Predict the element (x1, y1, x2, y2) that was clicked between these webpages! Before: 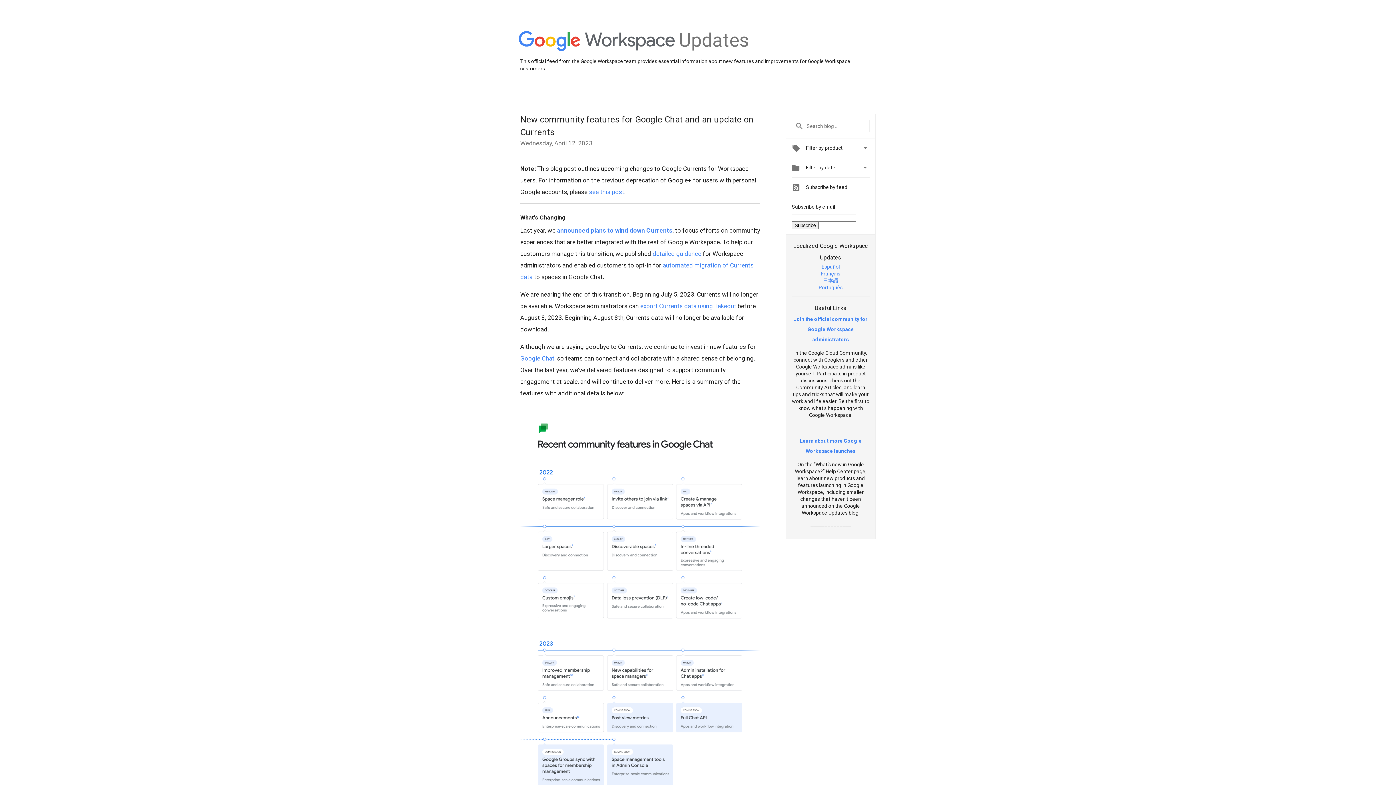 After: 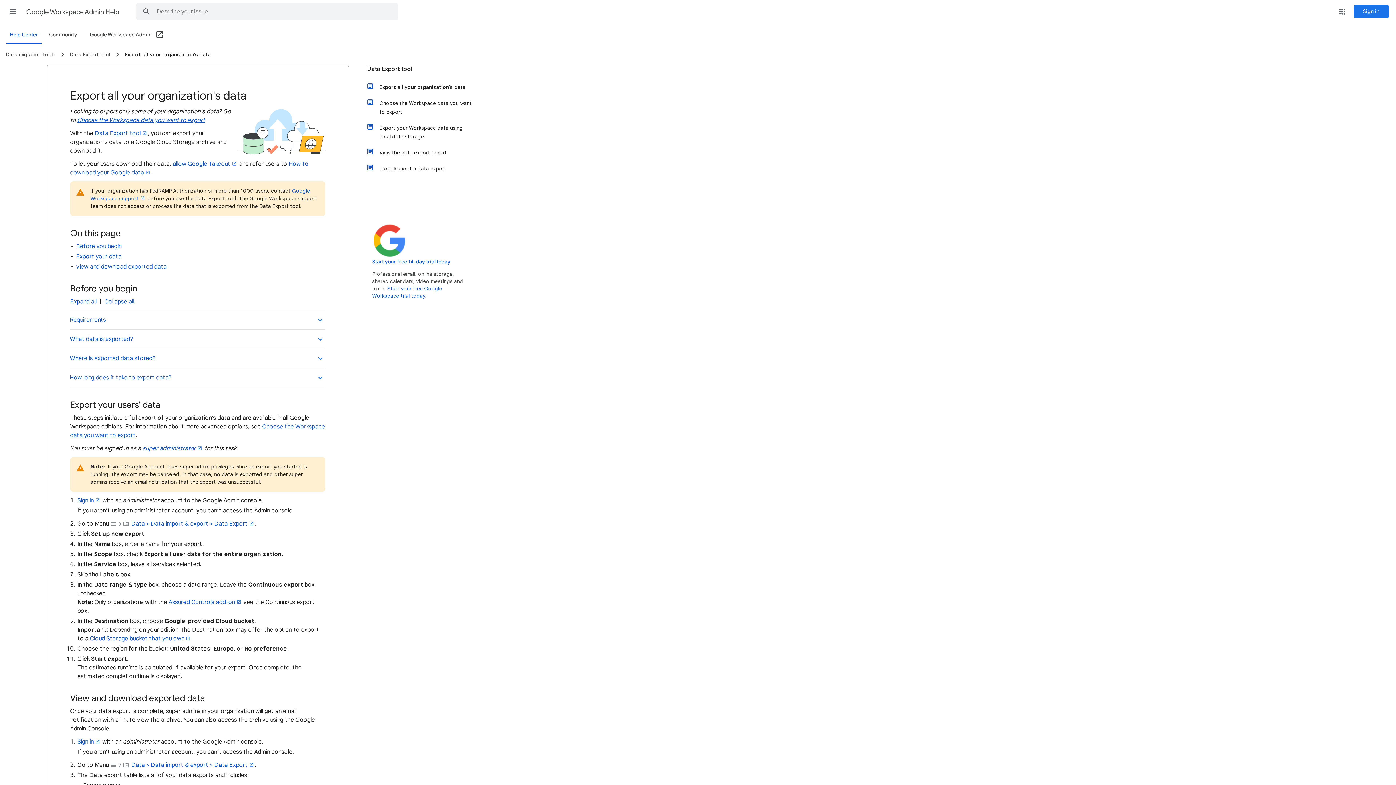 Action: bbox: (640, 302, 736, 309) label: export Currents data using Takeout